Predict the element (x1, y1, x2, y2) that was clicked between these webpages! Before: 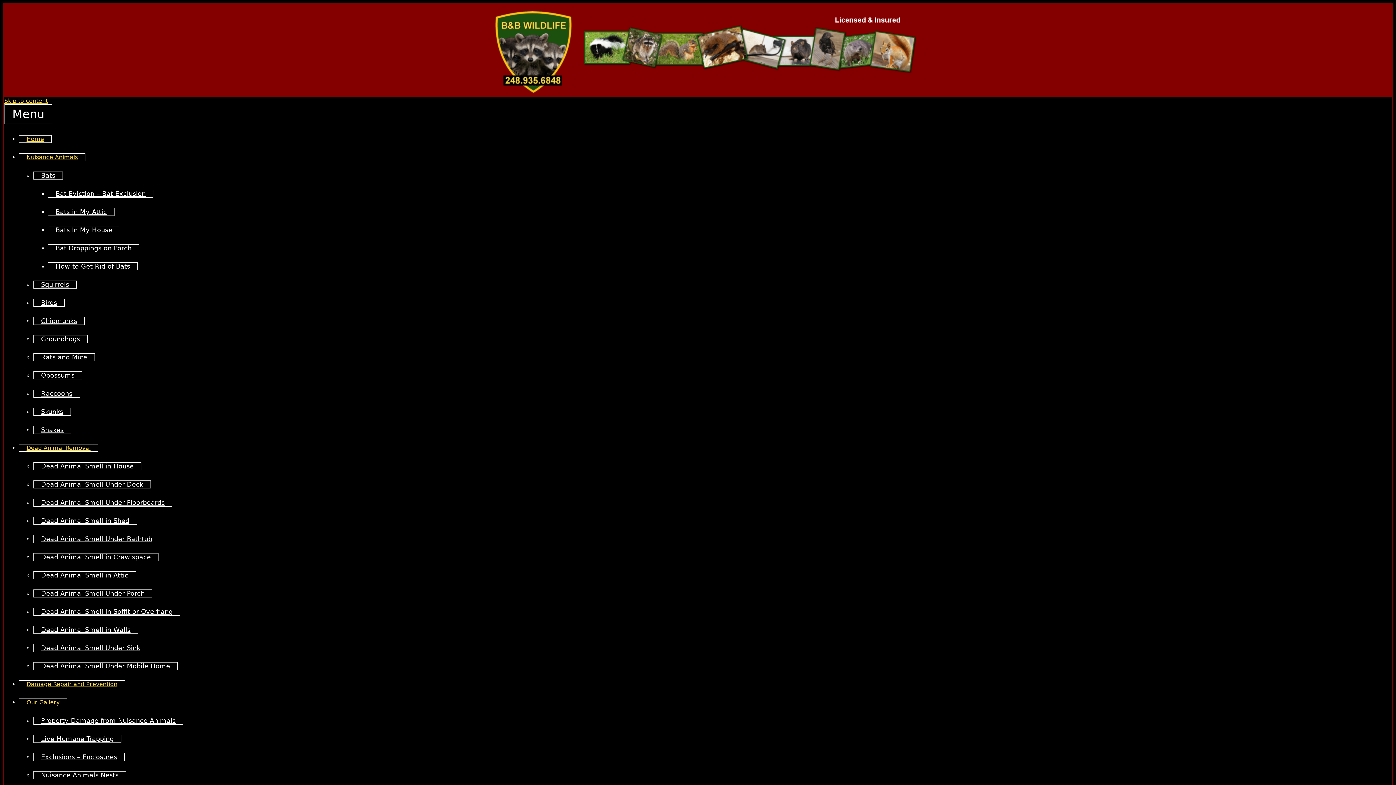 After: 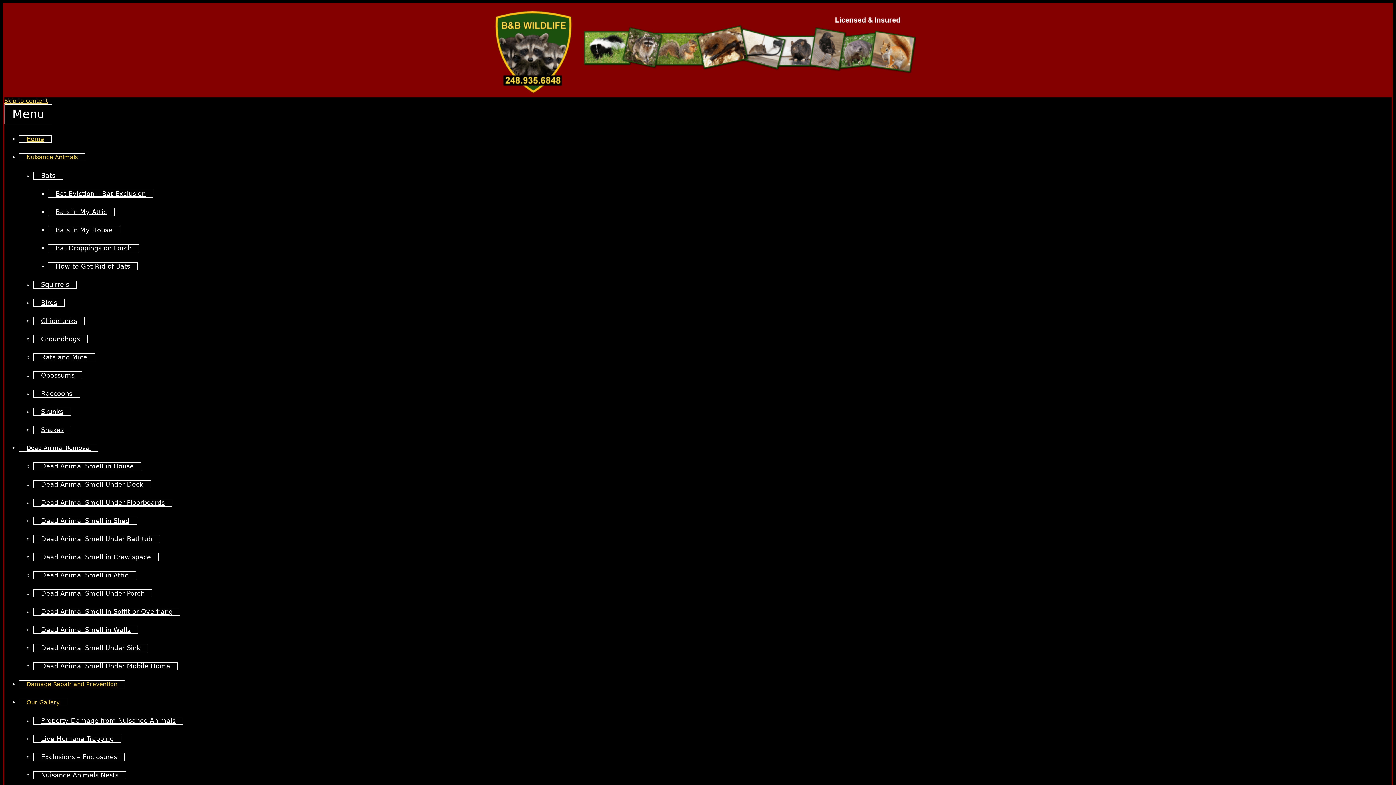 Action: label: Dead Animal Smell in Crawlspace bbox: (33, 553, 158, 561)